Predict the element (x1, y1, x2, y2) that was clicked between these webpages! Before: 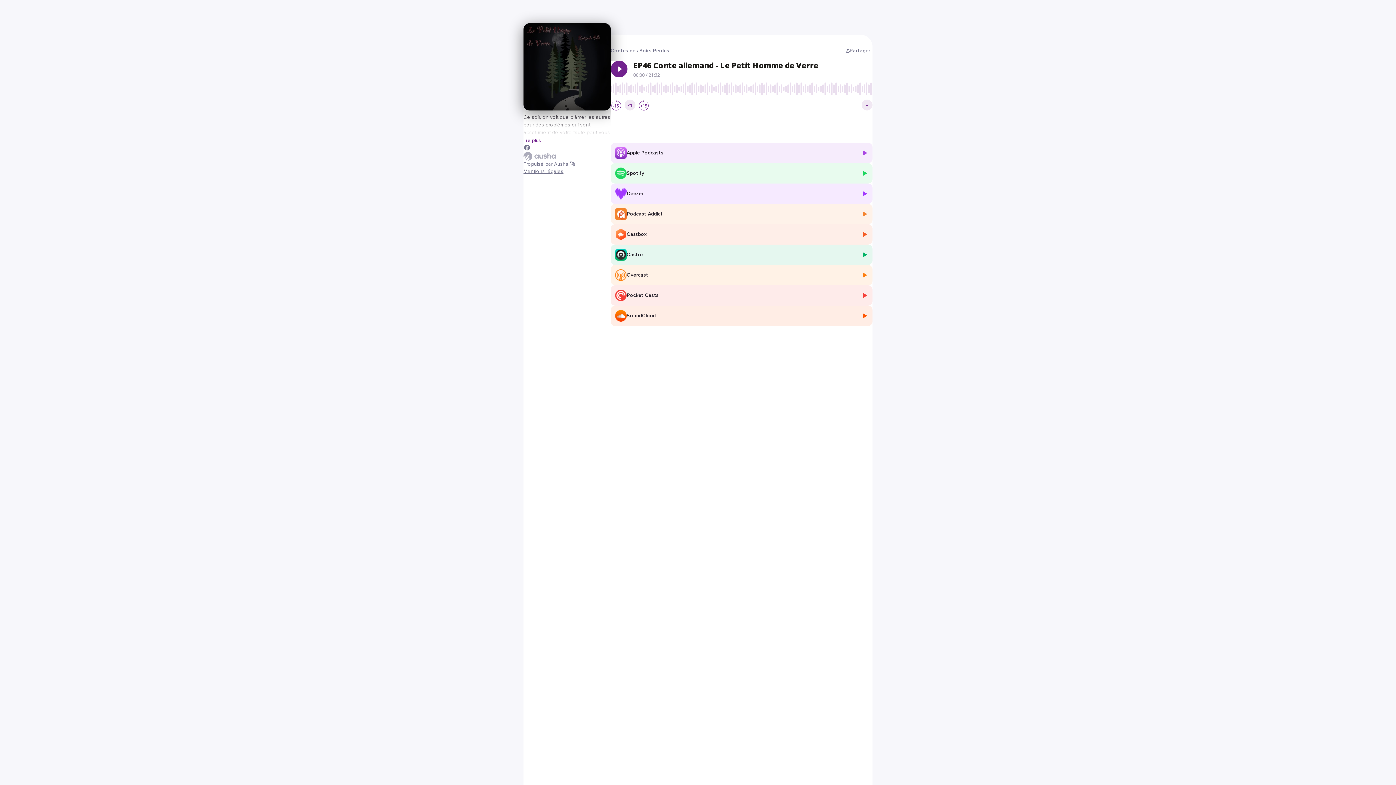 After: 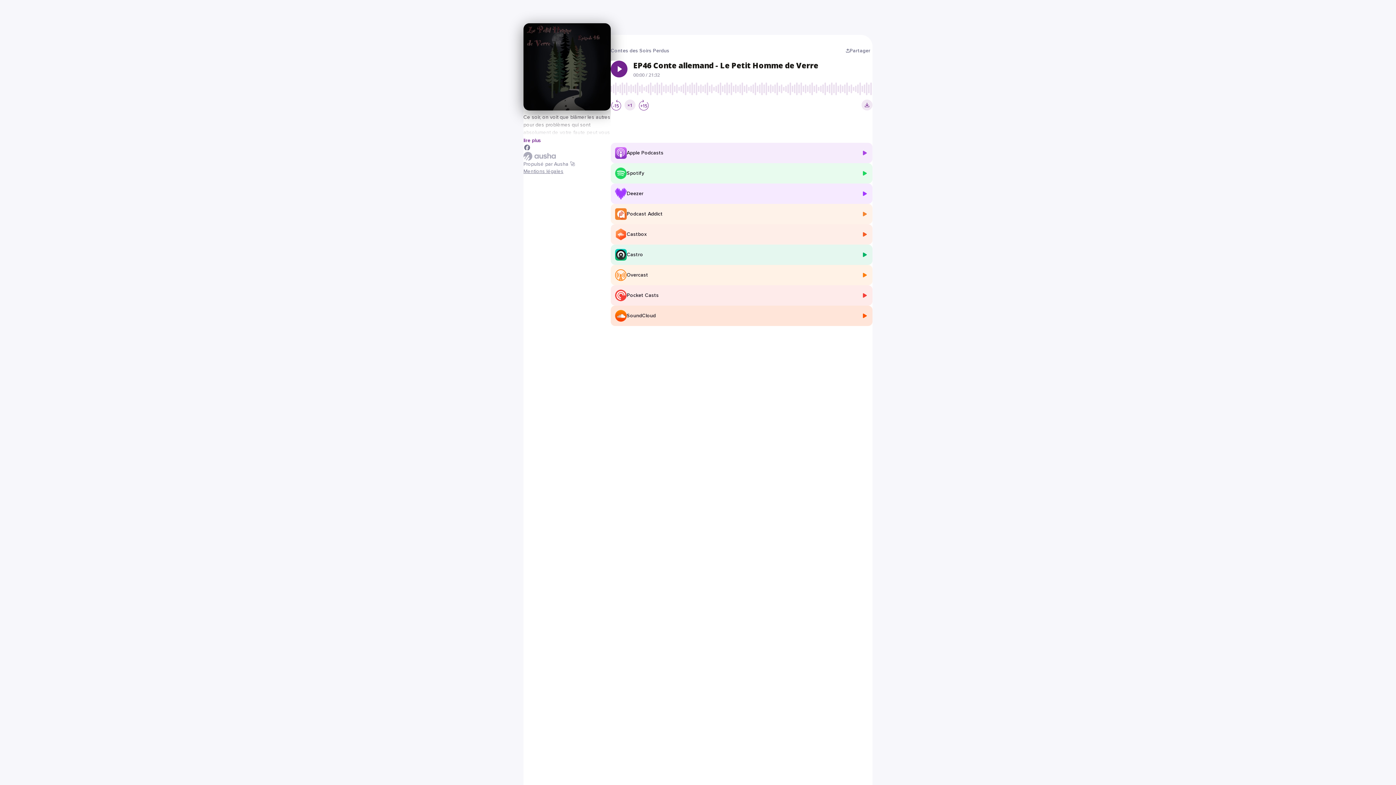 Action: label: SoundCloud bbox: (610, 305, 872, 326)